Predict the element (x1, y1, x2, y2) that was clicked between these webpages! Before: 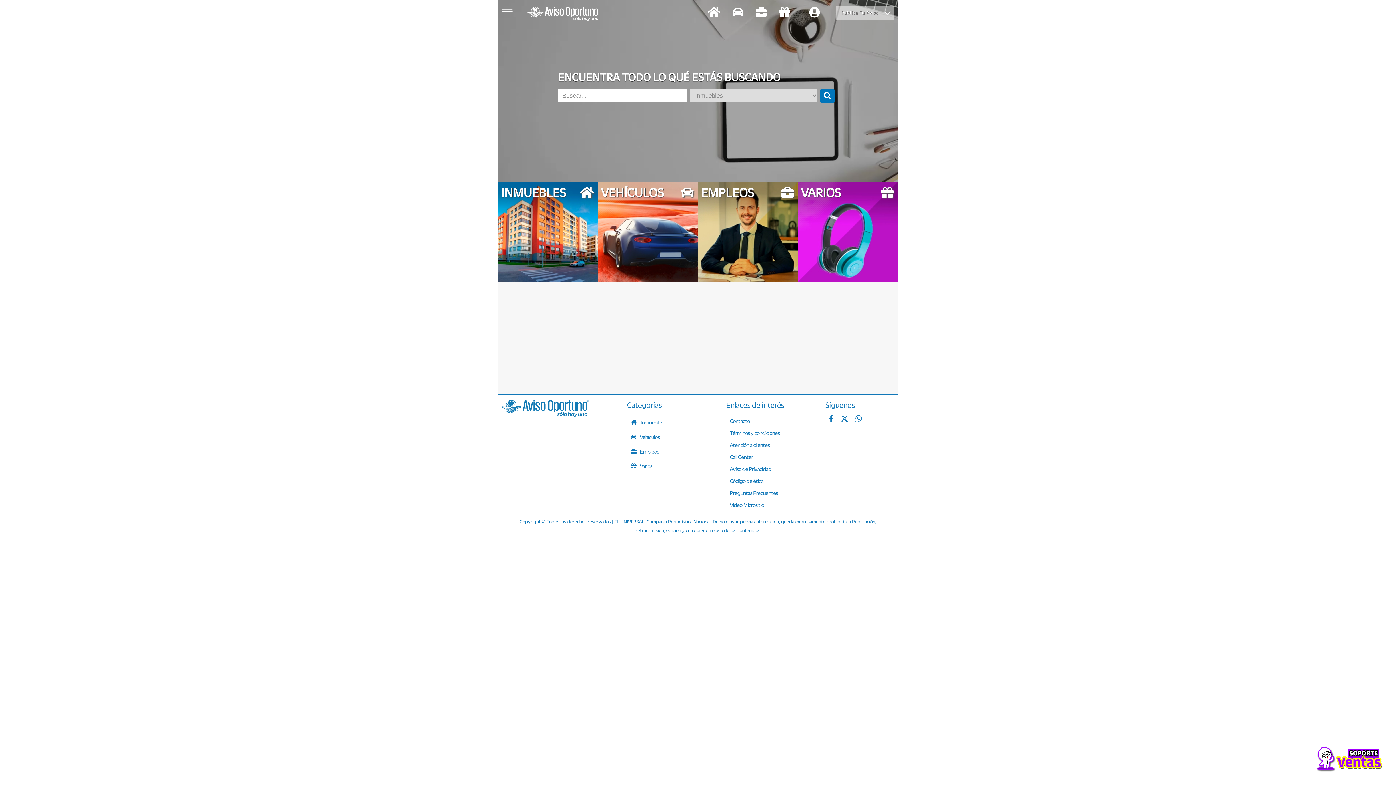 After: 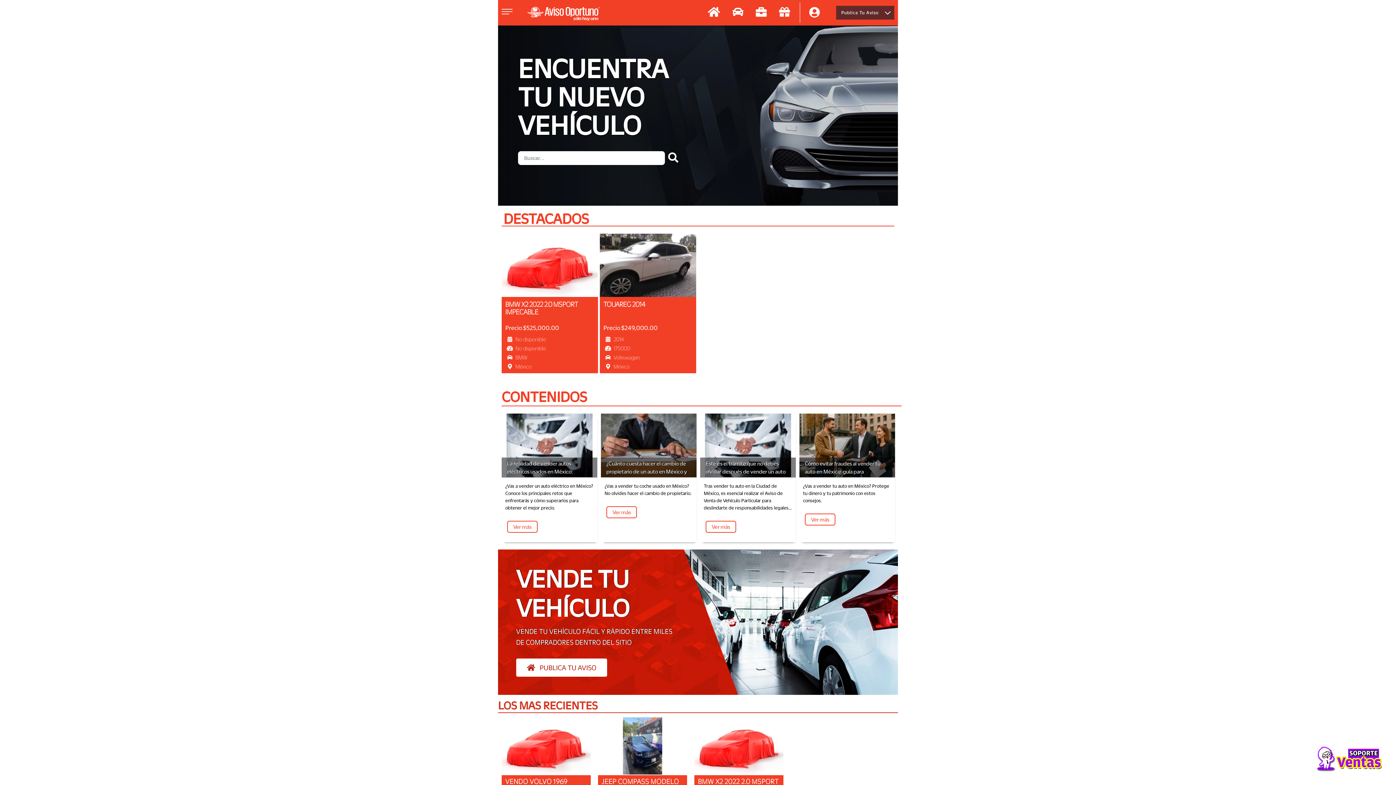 Action: bbox: (732, 6, 743, 19)